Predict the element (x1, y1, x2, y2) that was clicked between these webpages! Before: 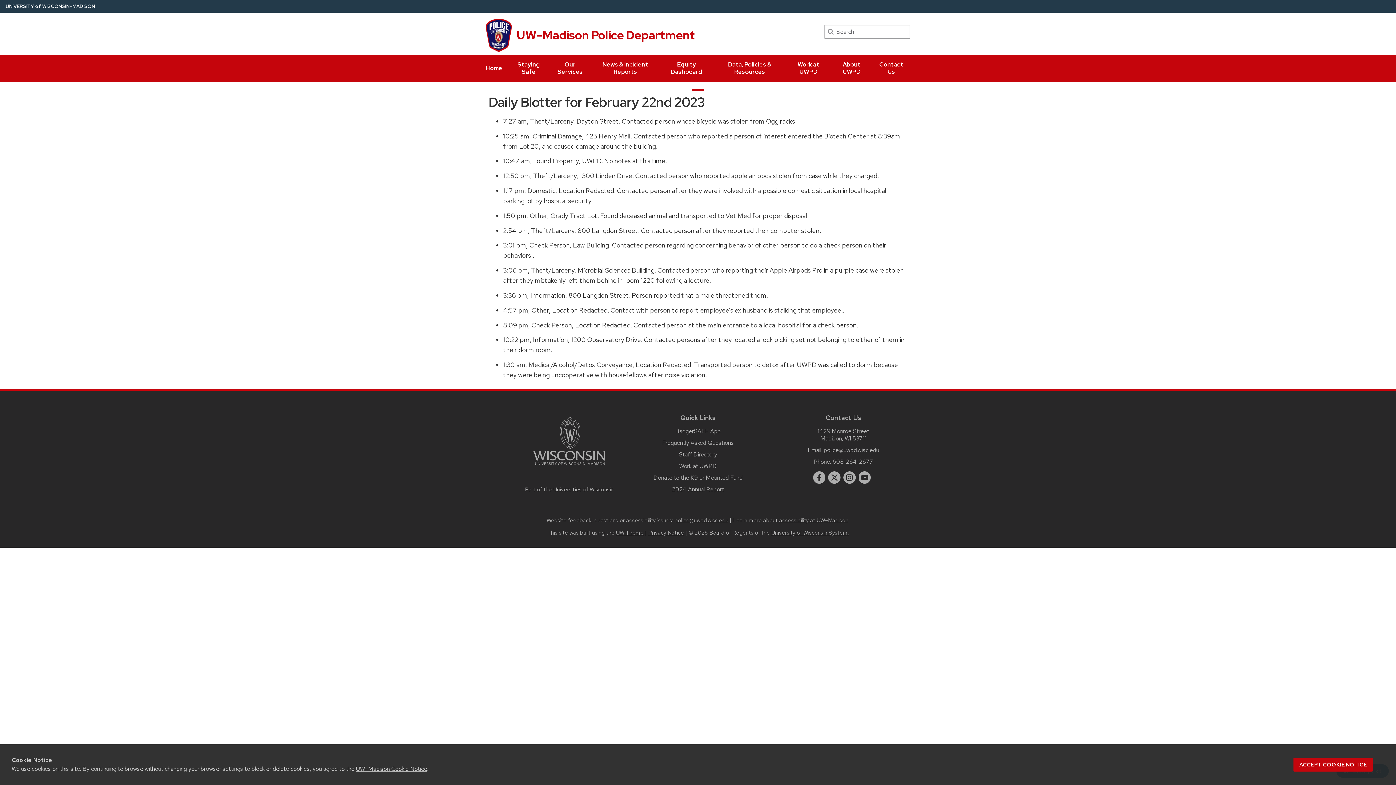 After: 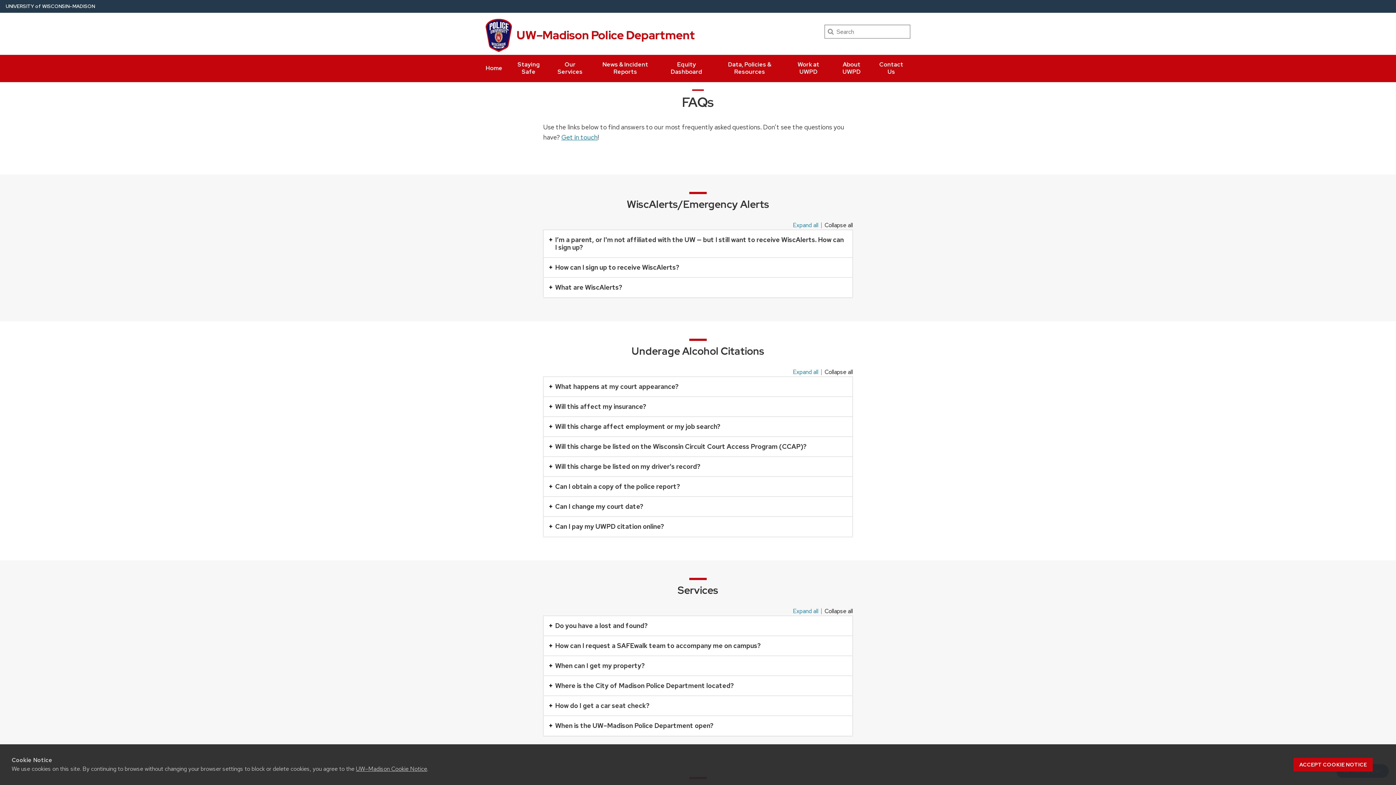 Action: label: Frequently Asked Questions bbox: (662, 439, 734, 446)